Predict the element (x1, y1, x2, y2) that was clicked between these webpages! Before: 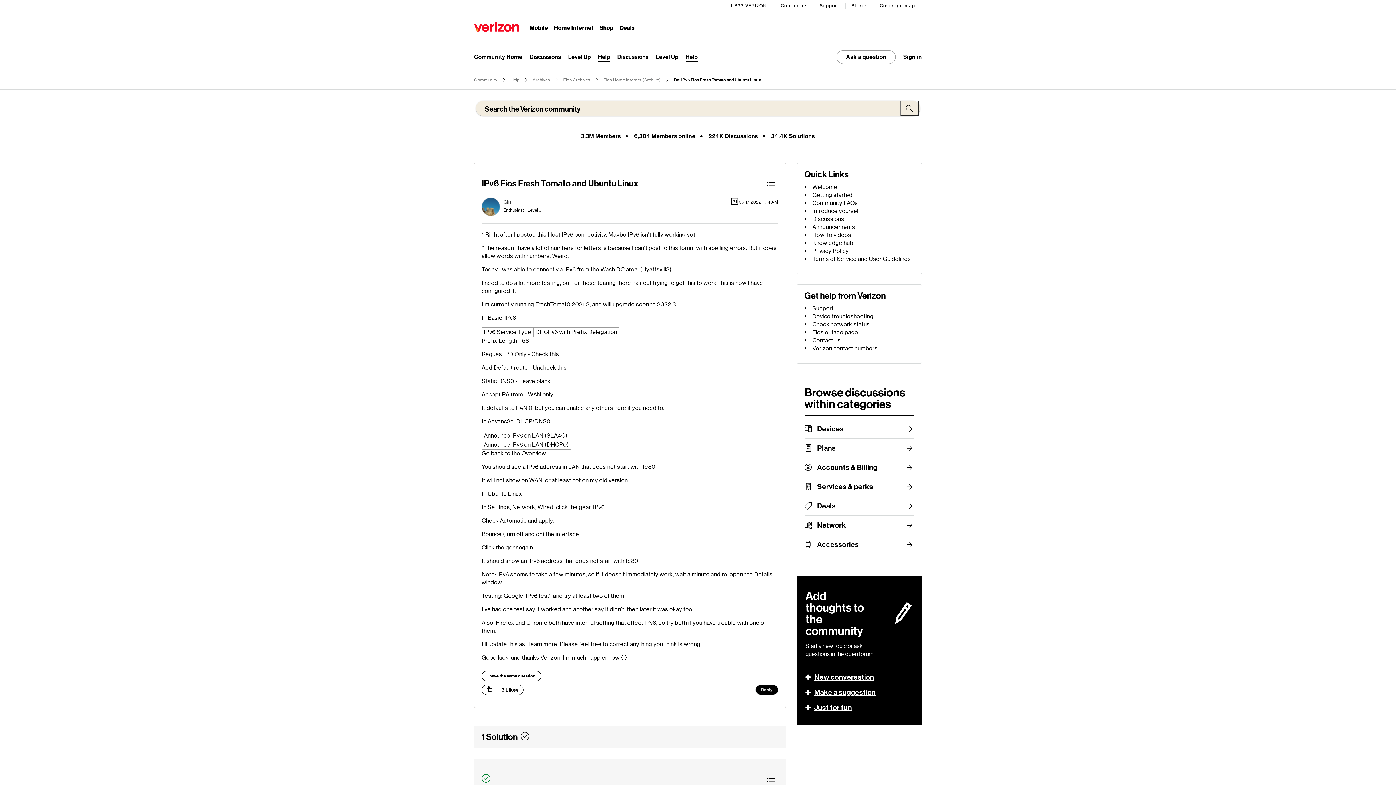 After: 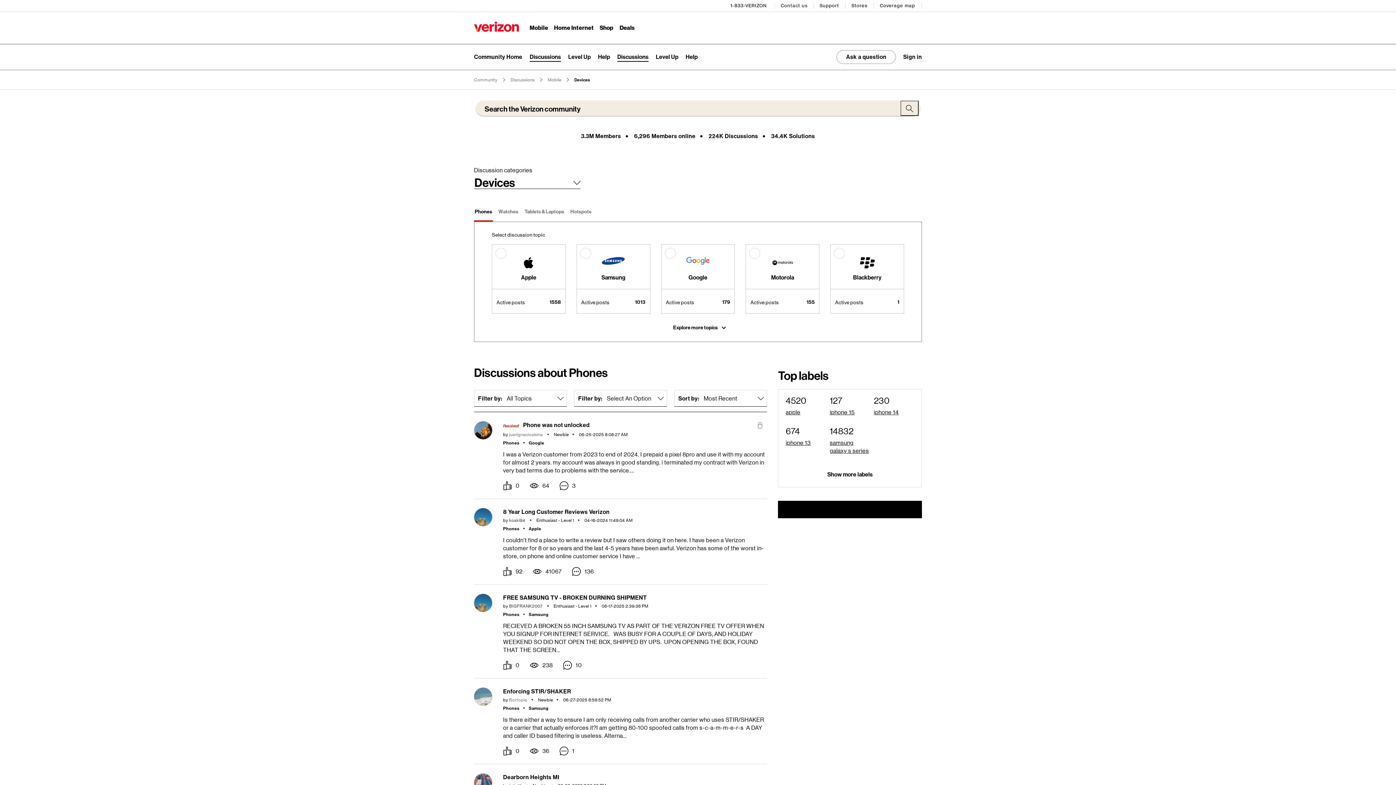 Action: bbox: (817, 419, 914, 438) label: Devices